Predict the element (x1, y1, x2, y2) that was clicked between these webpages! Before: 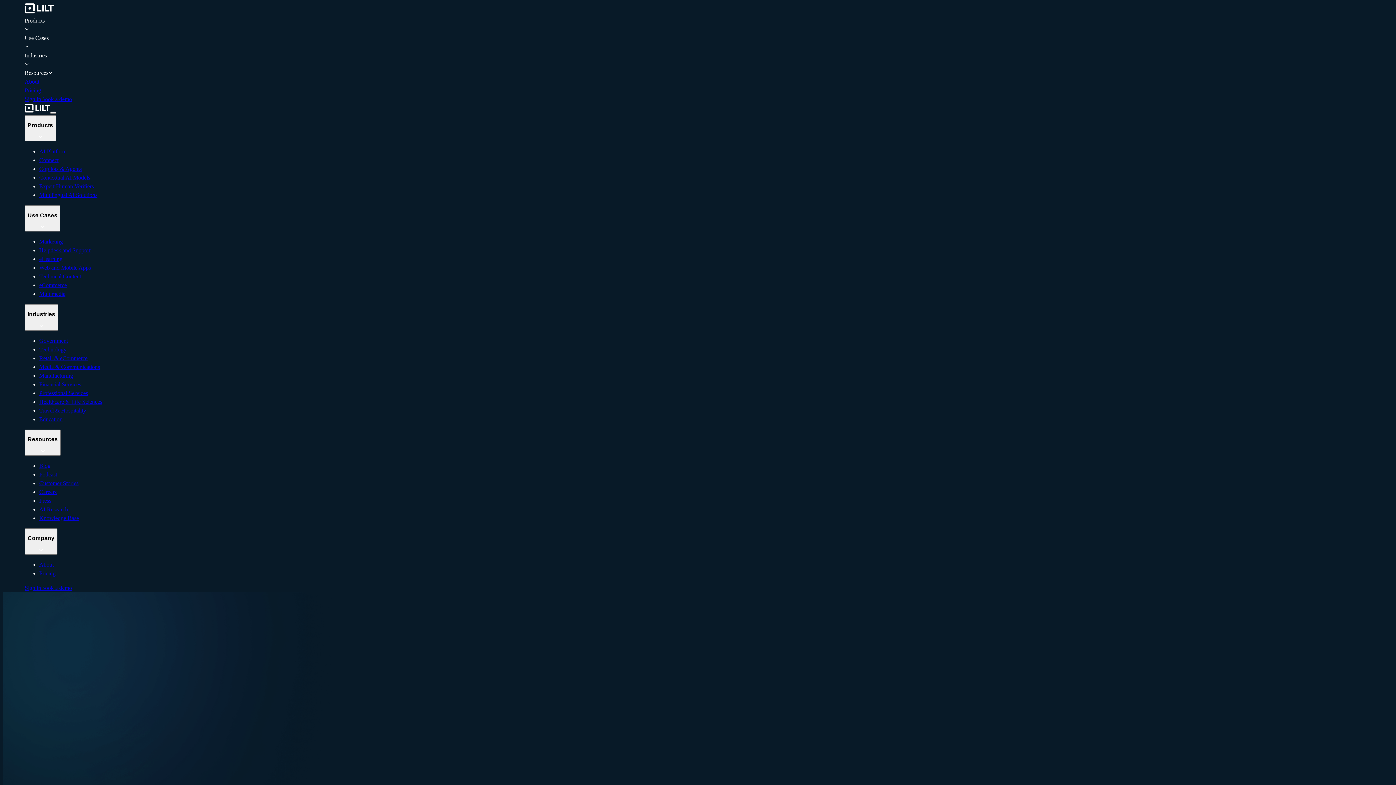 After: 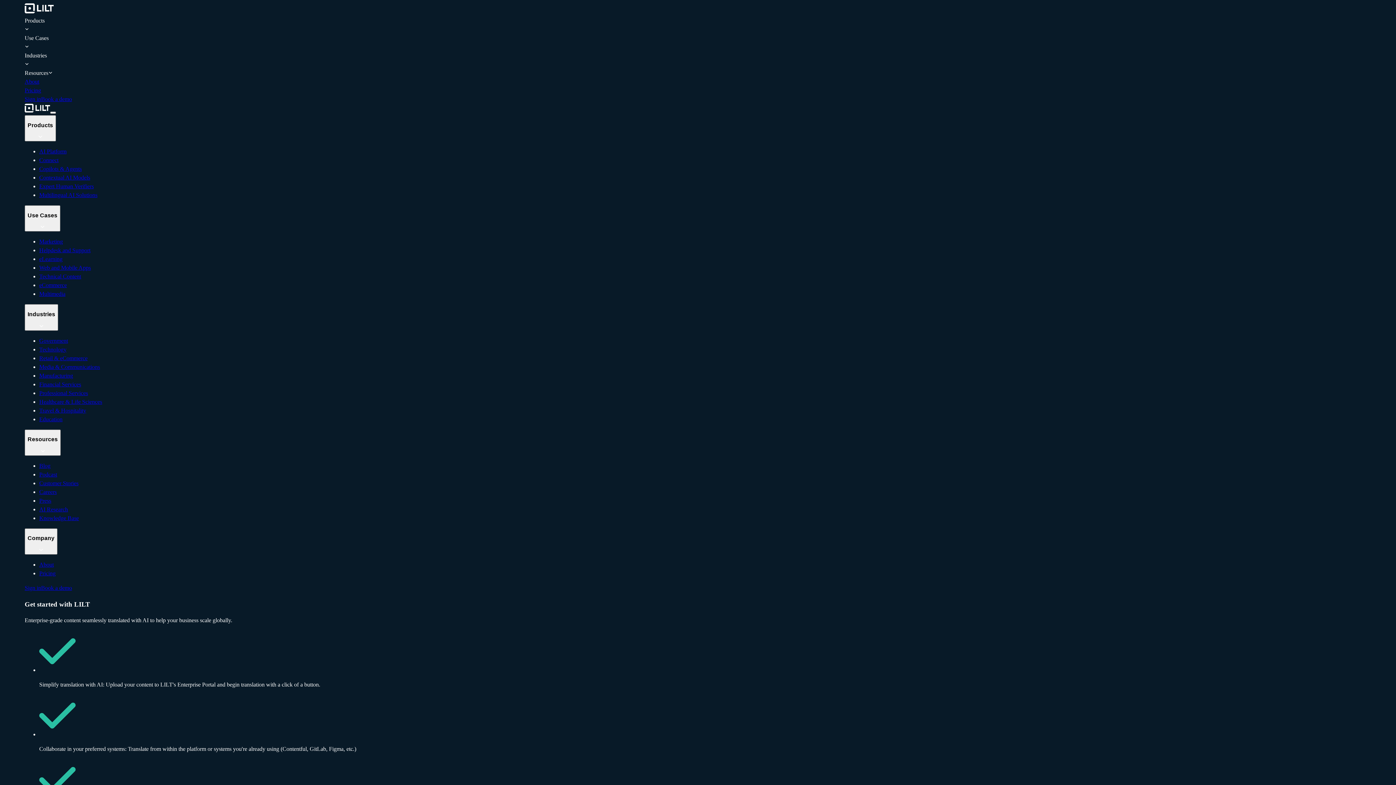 Action: label: Book a demo bbox: (41, 96, 72, 102)